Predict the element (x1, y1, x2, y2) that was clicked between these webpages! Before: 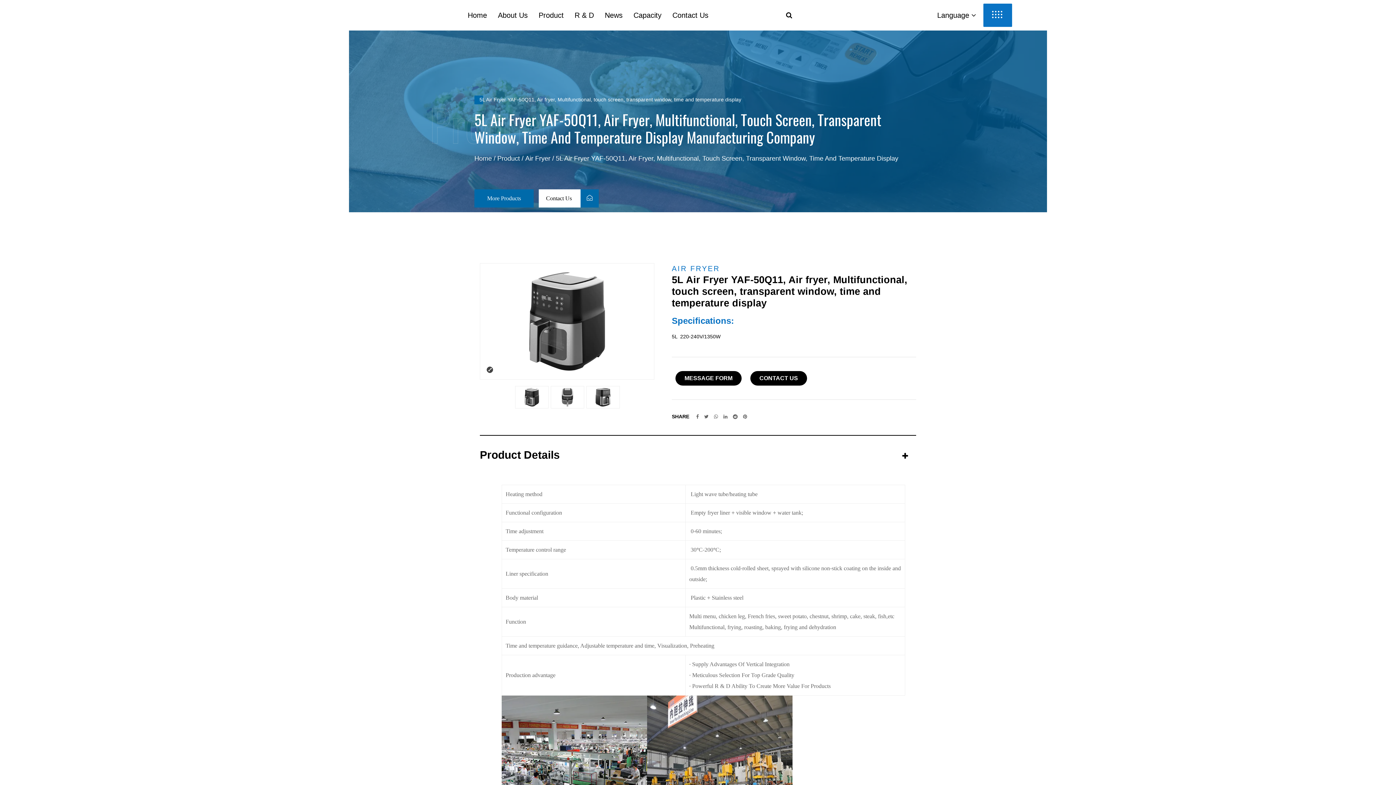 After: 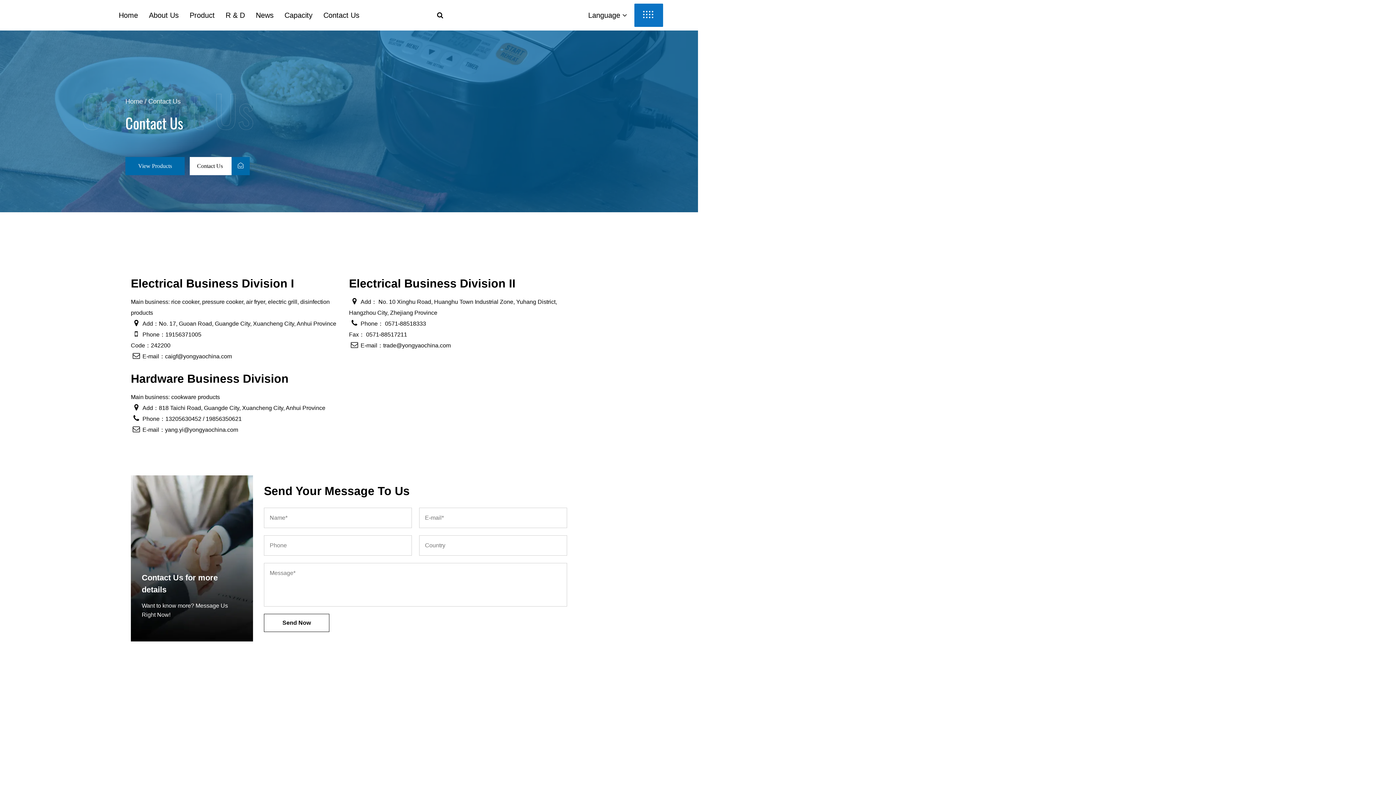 Action: label: Contact Us bbox: (670, 3, 710, 26)